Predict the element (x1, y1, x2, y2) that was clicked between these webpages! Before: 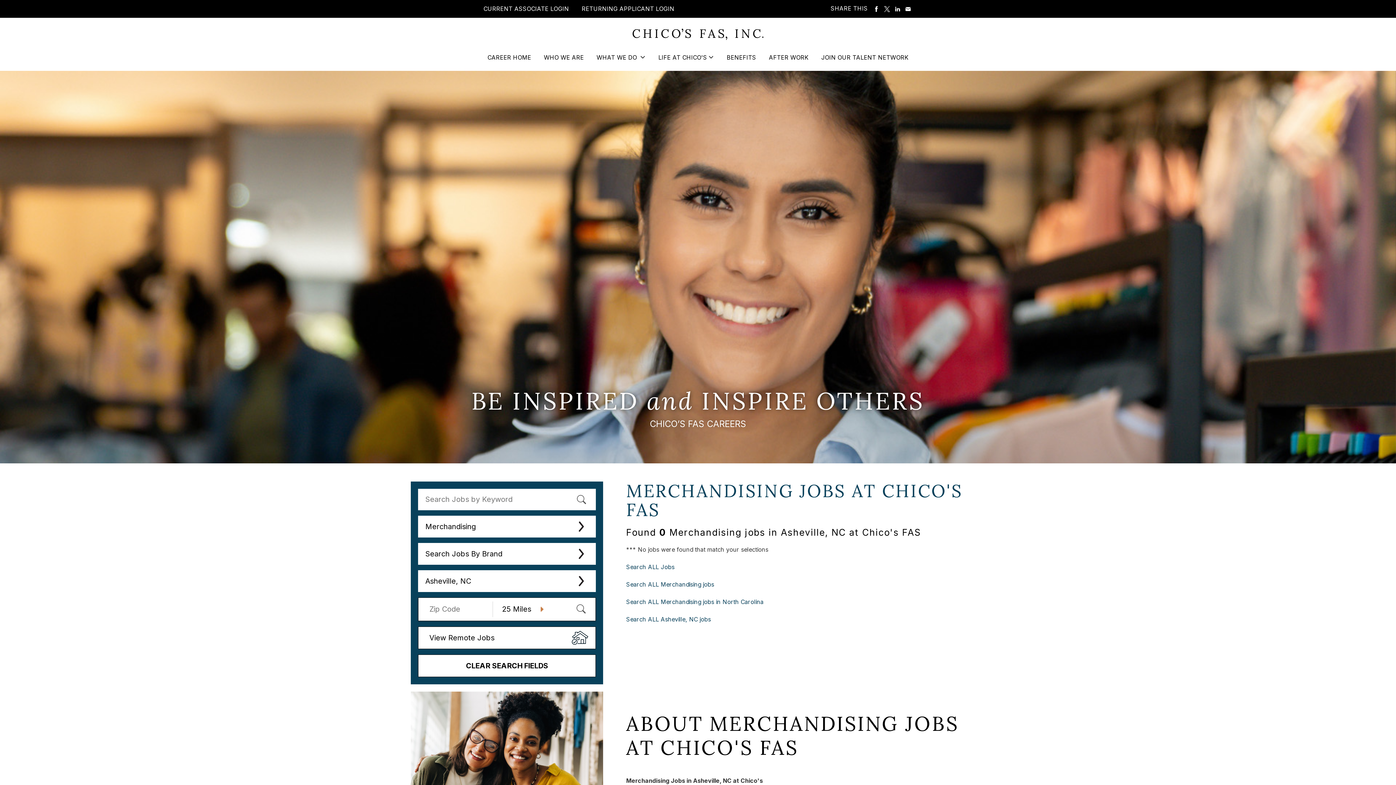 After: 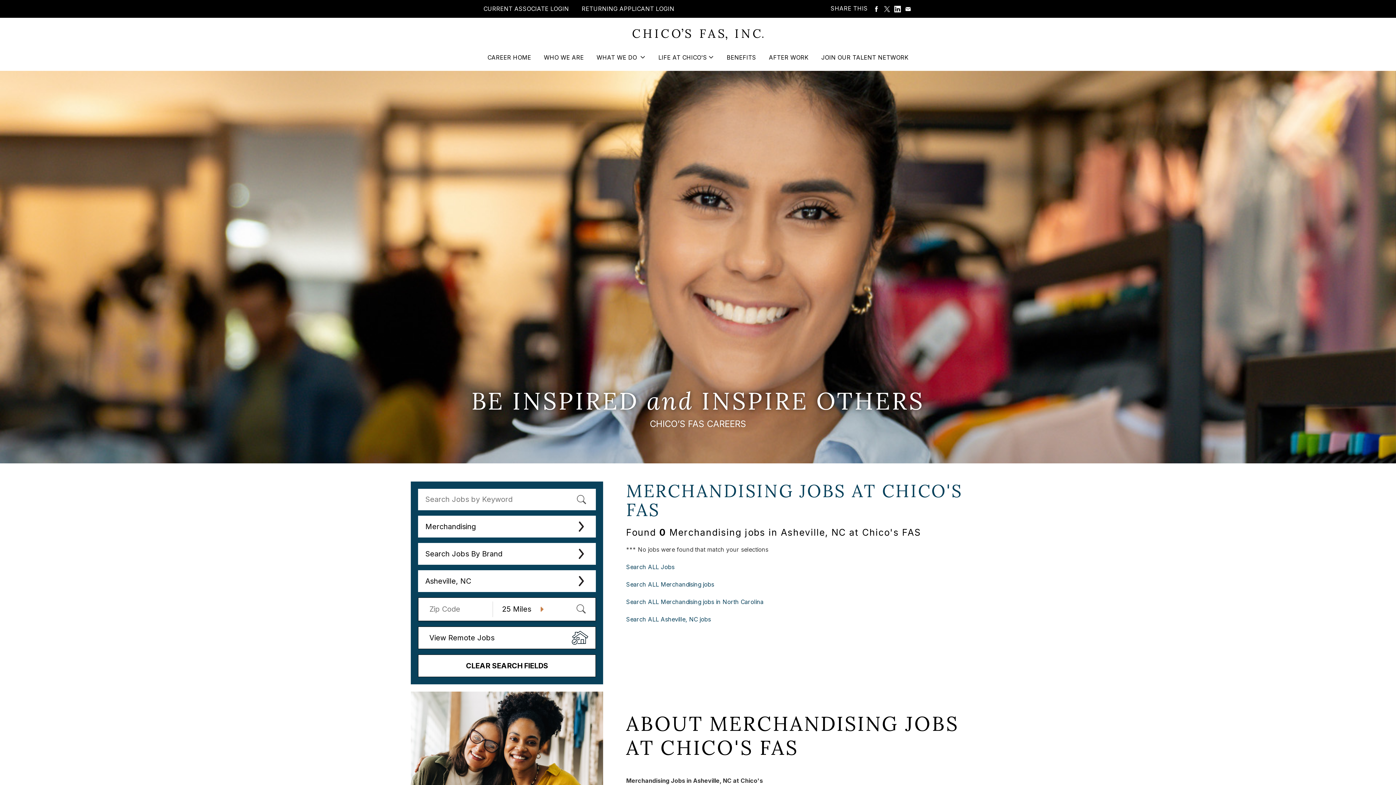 Action: bbox: (894, 5, 901, 12) label: SHARE ON LINKEDIN